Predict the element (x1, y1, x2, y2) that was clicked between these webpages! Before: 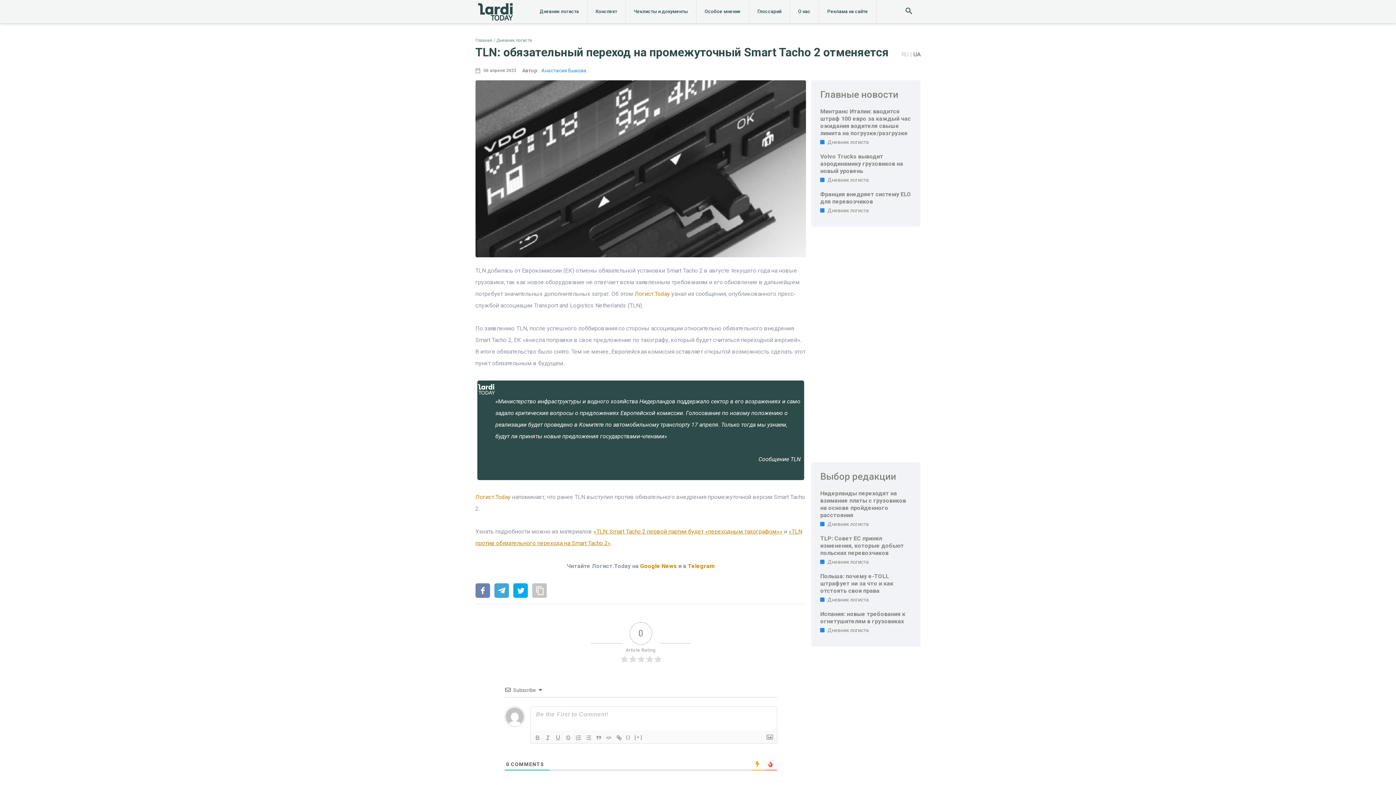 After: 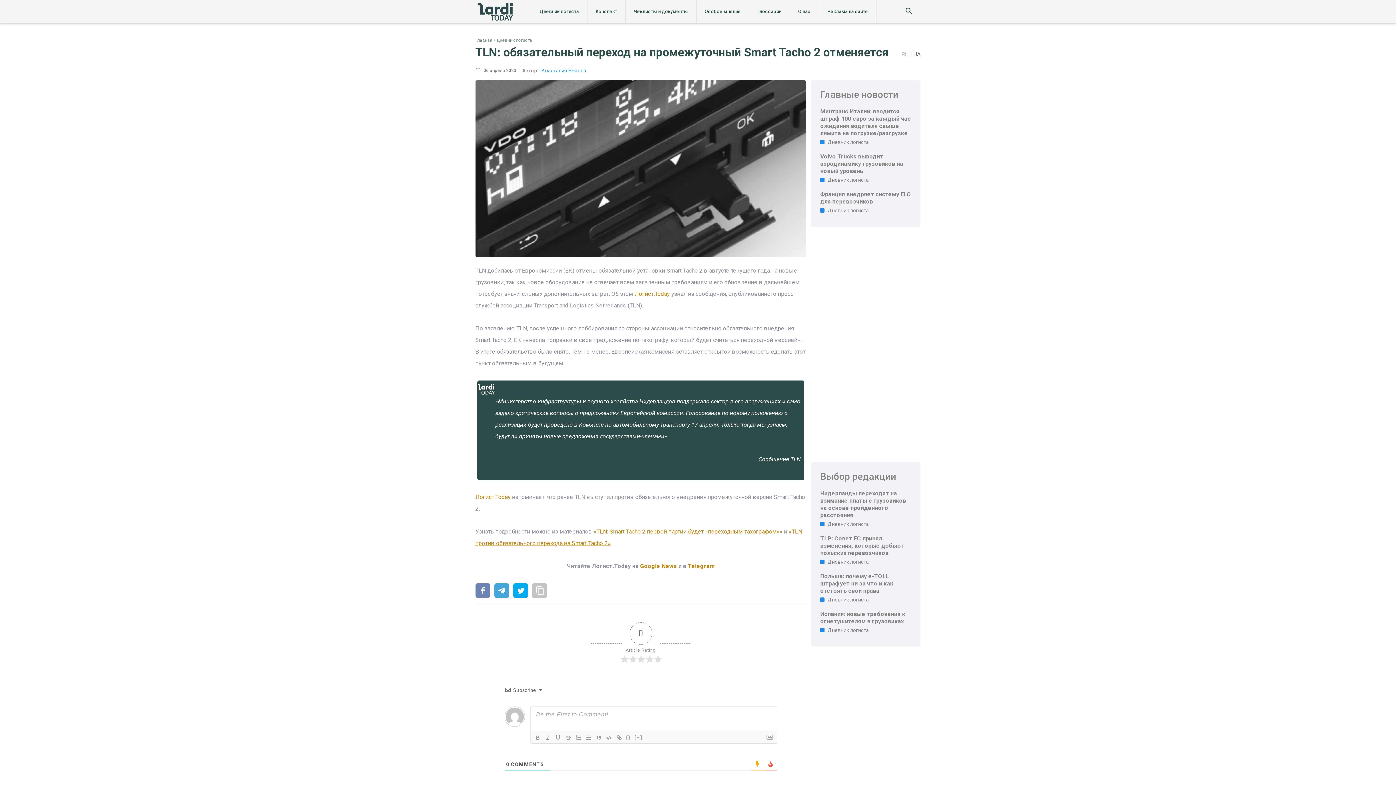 Action: bbox: (532, 583, 546, 599)